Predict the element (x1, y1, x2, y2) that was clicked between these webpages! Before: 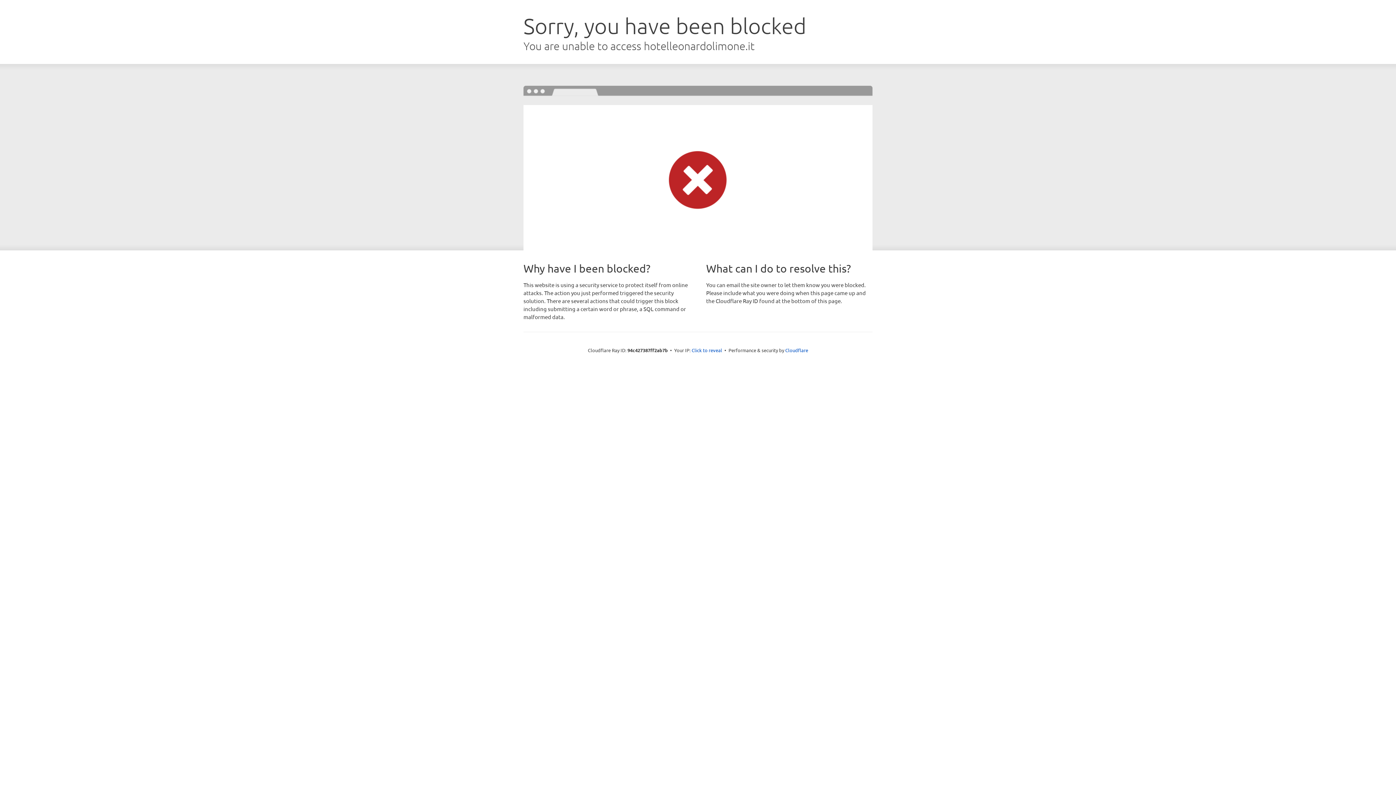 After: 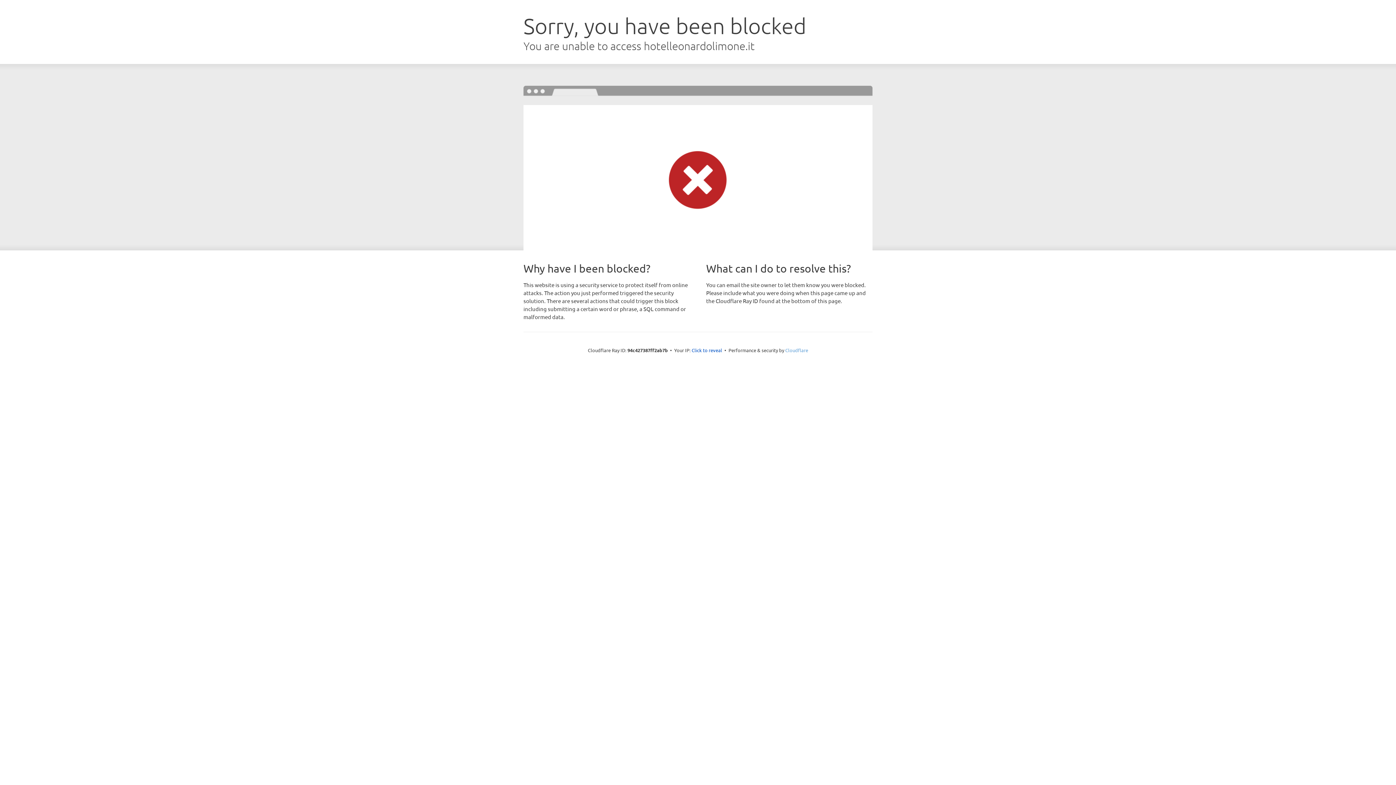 Action: label: Cloudflare bbox: (785, 347, 808, 353)